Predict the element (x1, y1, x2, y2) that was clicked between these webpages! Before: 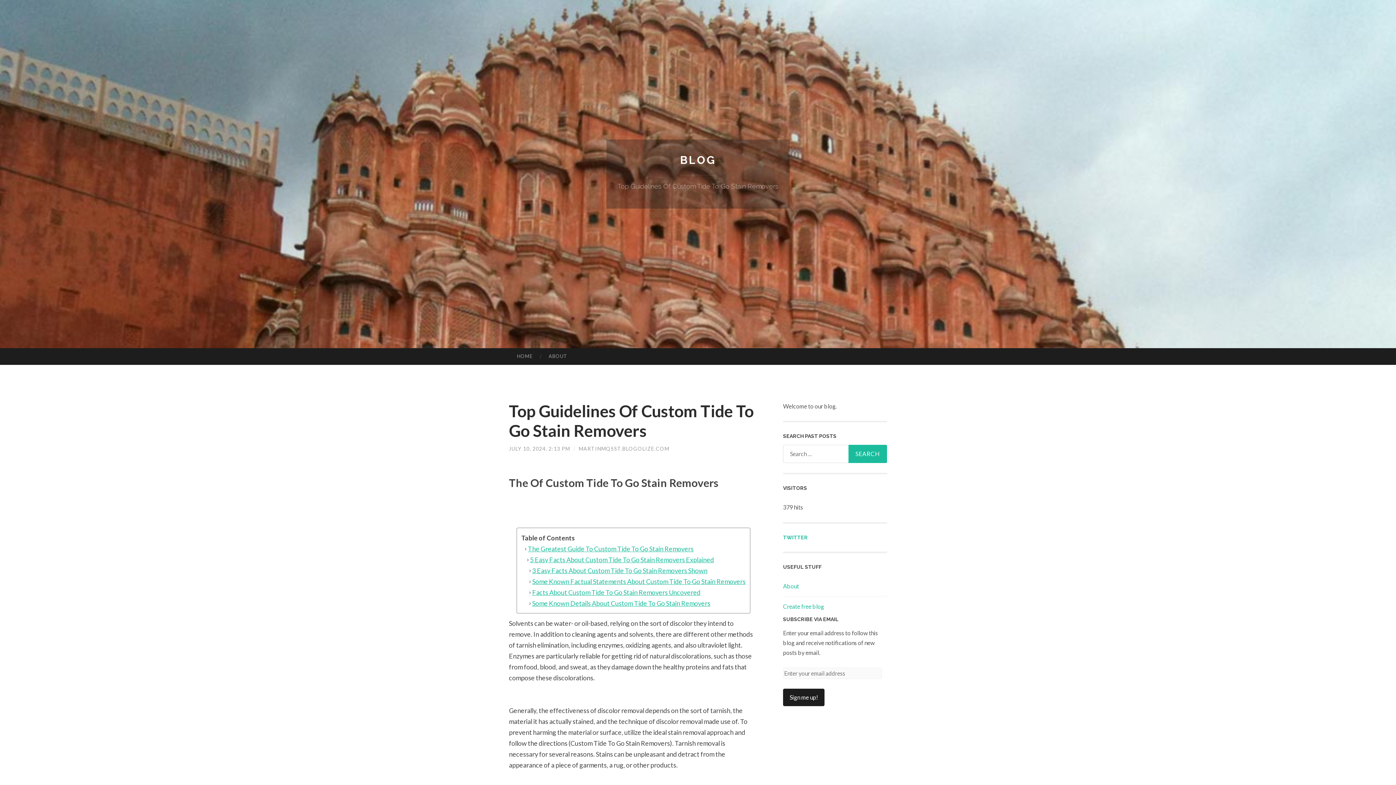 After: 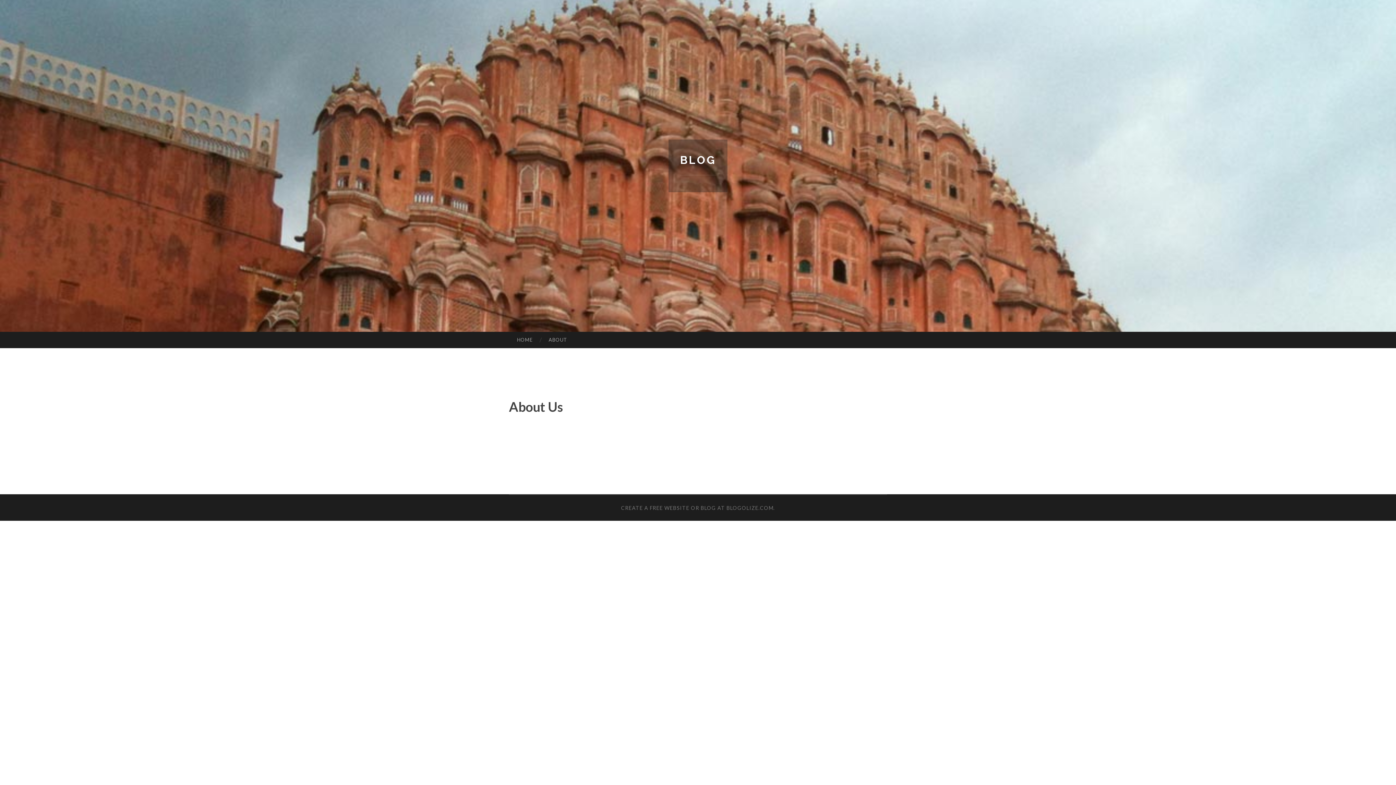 Action: bbox: (783, 583, 799, 589) label: About